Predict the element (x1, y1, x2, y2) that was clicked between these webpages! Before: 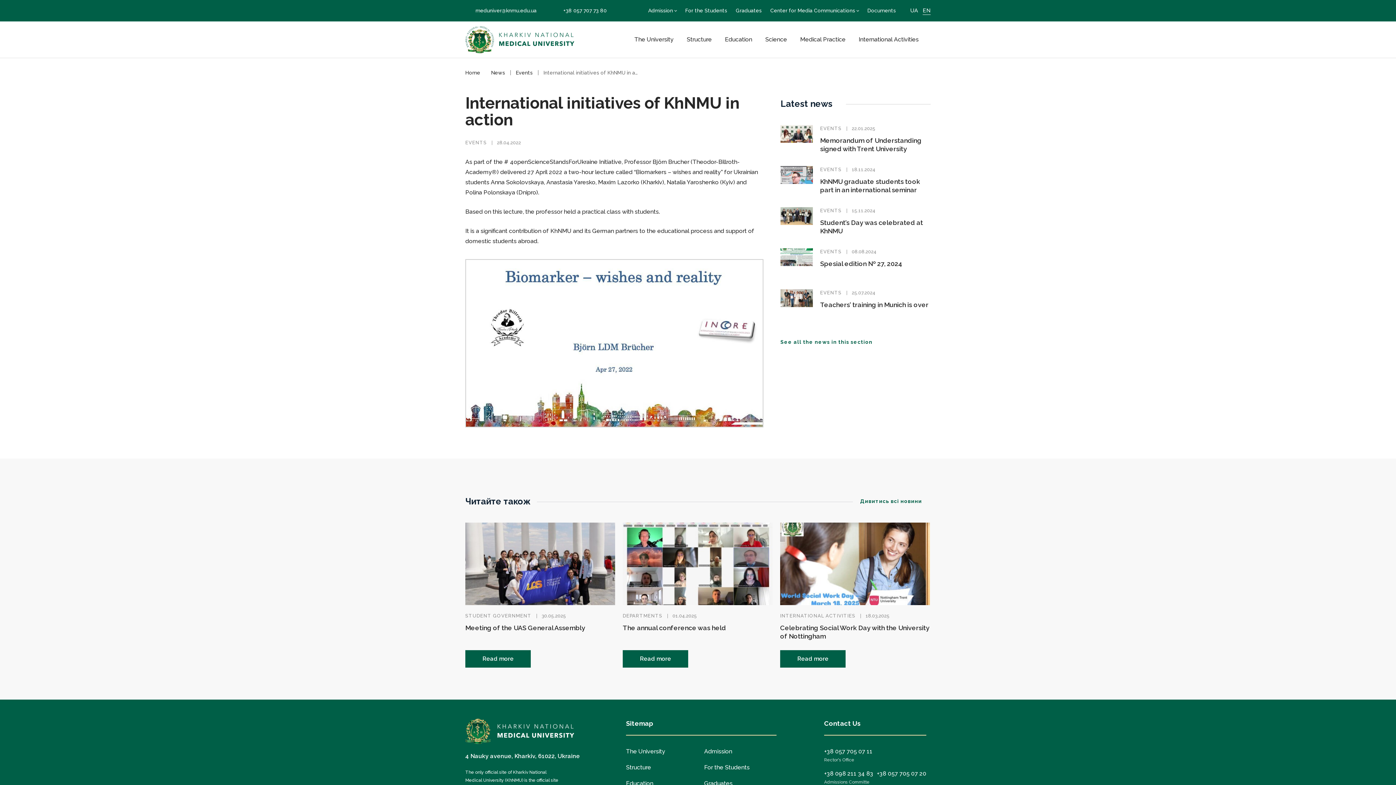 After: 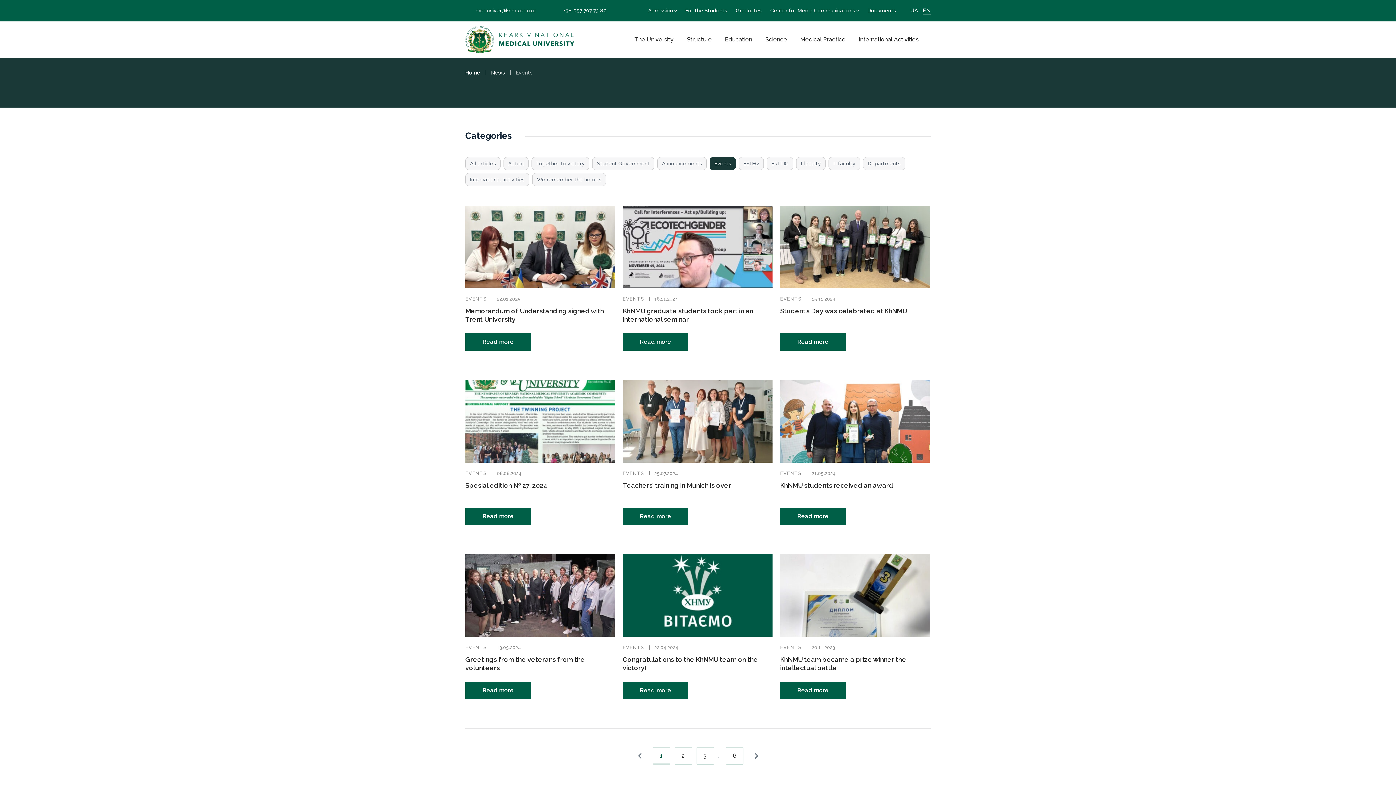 Action: label: EVENTS bbox: (820, 248, 841, 255)